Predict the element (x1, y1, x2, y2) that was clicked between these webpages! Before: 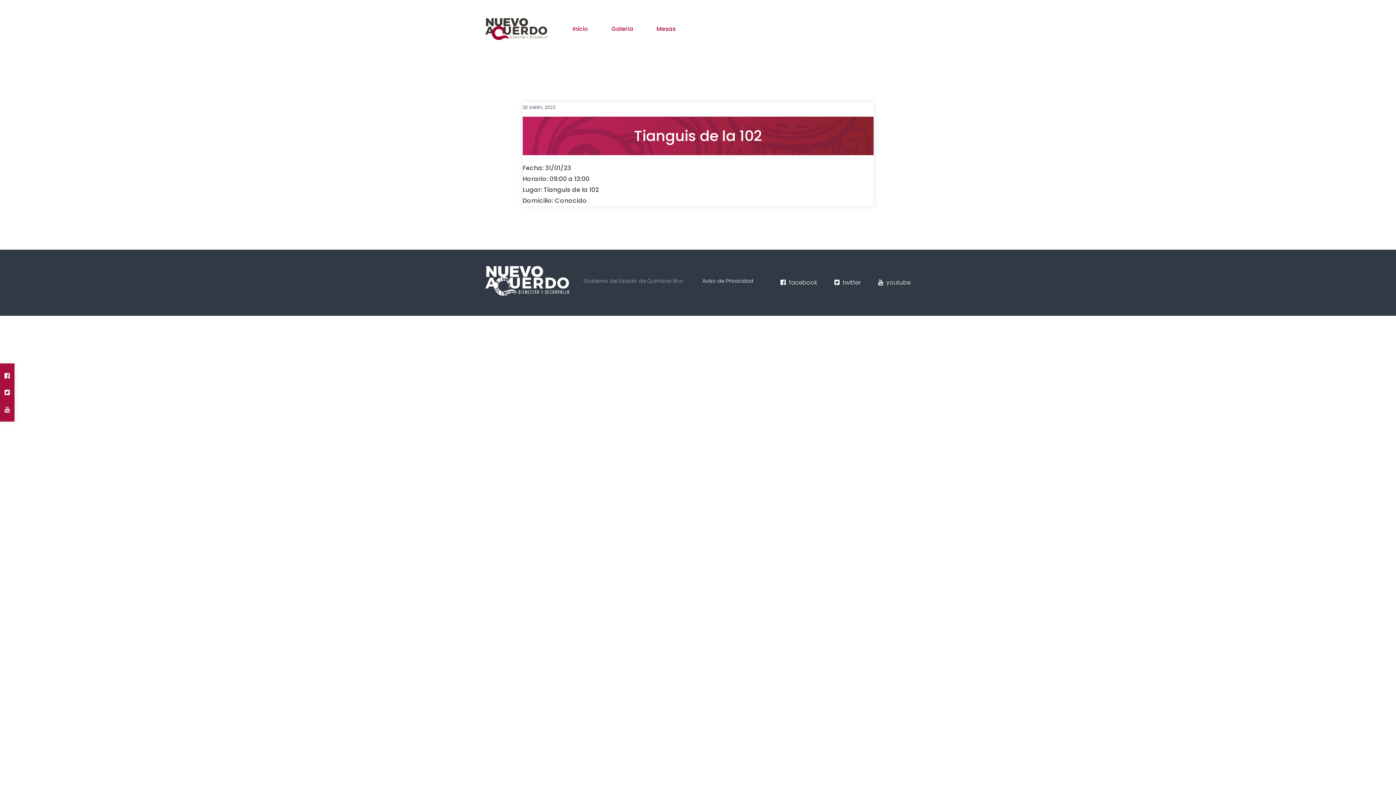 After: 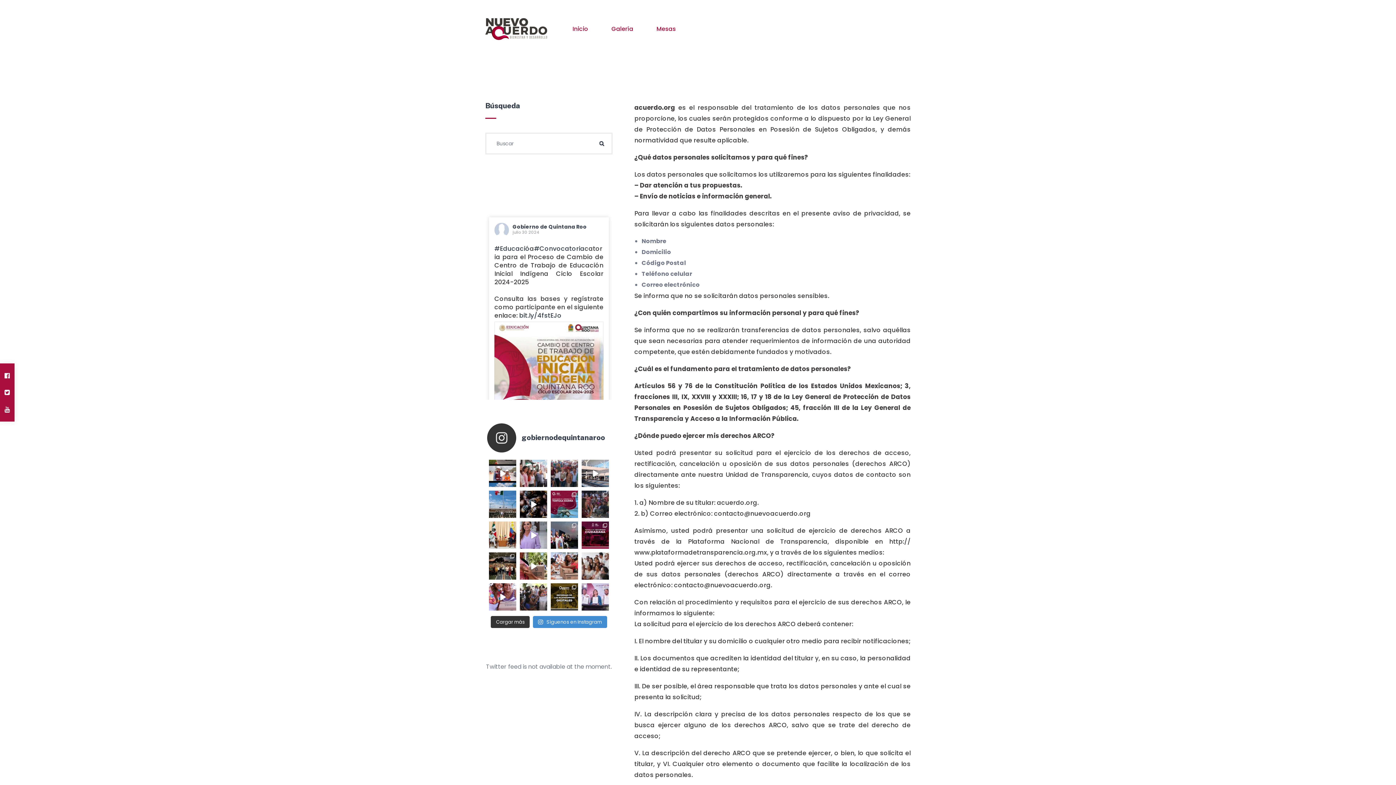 Action: label: Aviso de Privacidad bbox: (702, 277, 753, 284)